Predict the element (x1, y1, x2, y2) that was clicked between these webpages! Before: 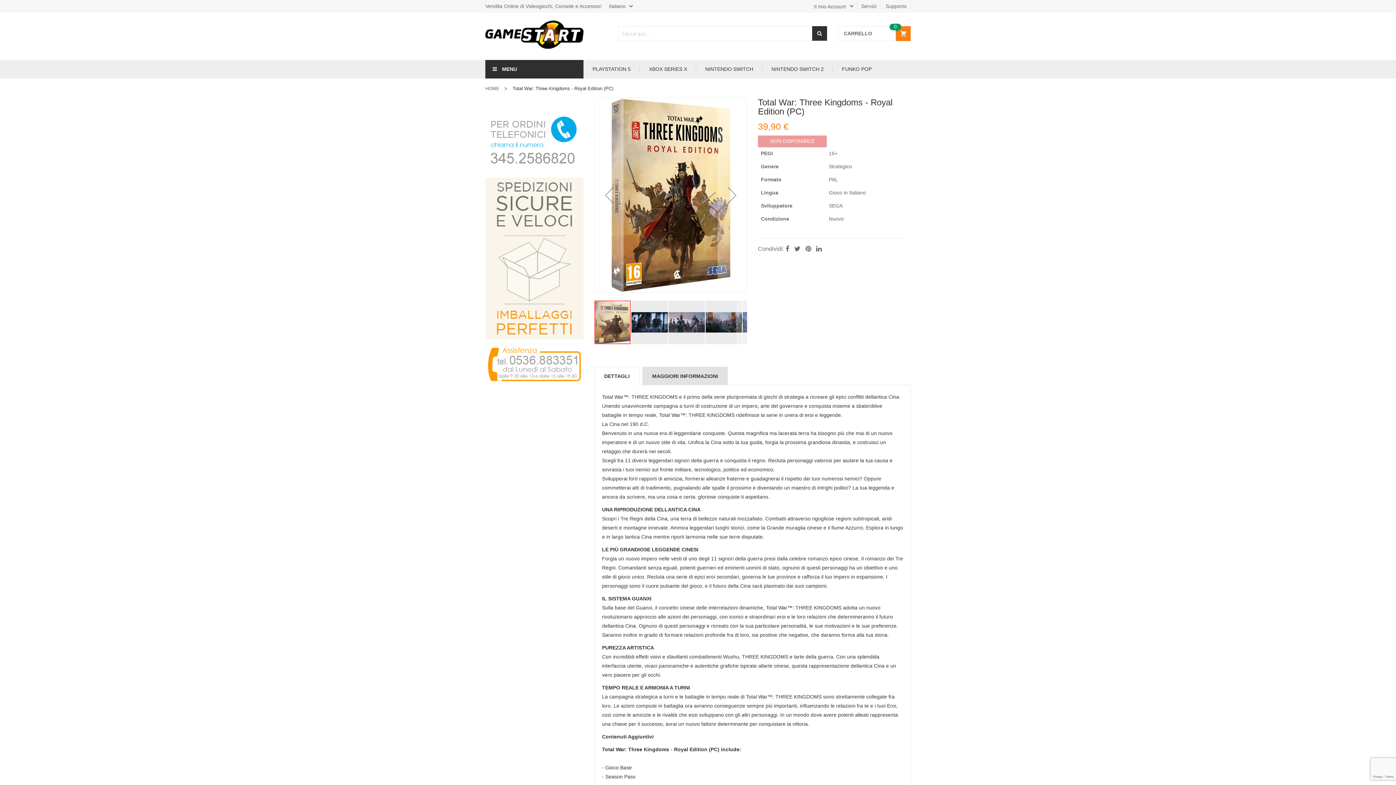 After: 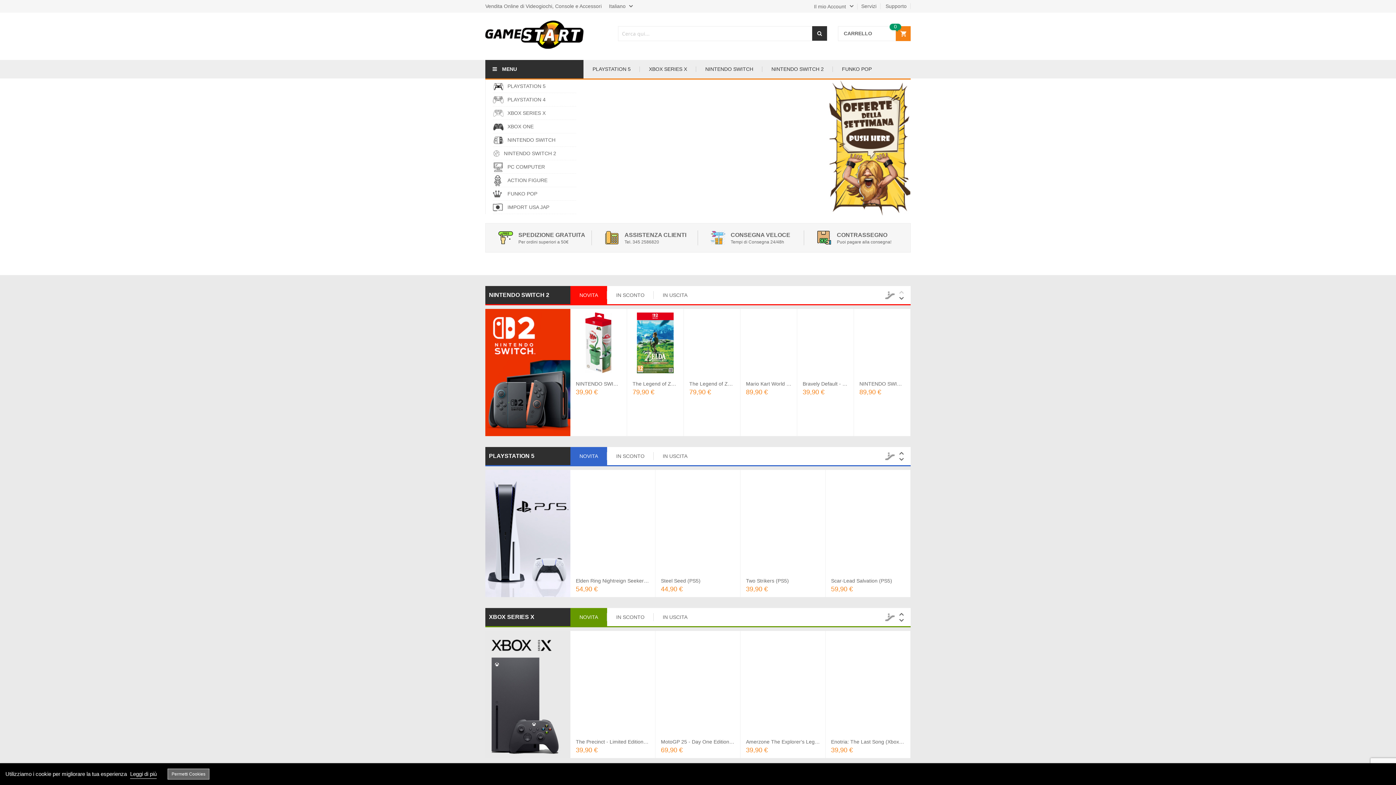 Action: label: store logo bbox: (485, 12, 583, 60)